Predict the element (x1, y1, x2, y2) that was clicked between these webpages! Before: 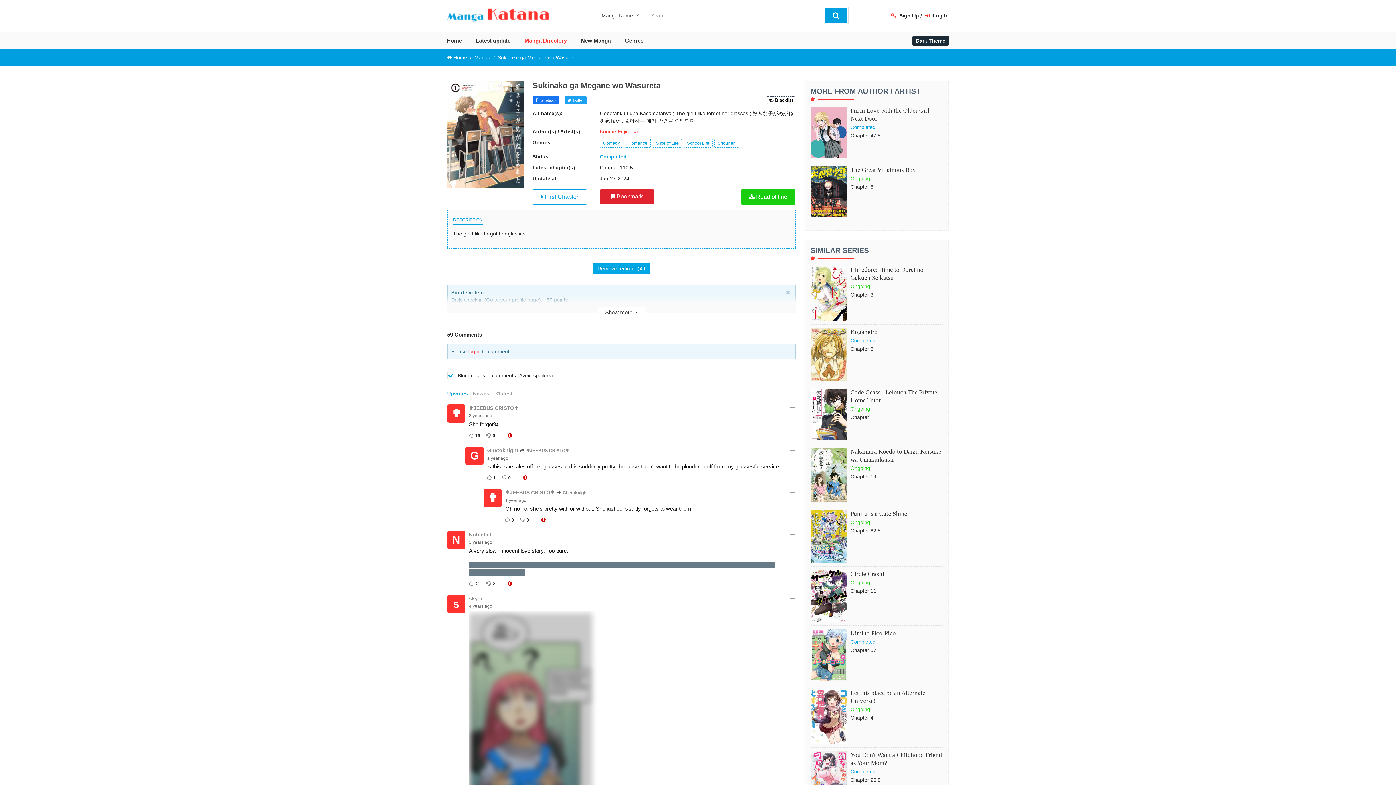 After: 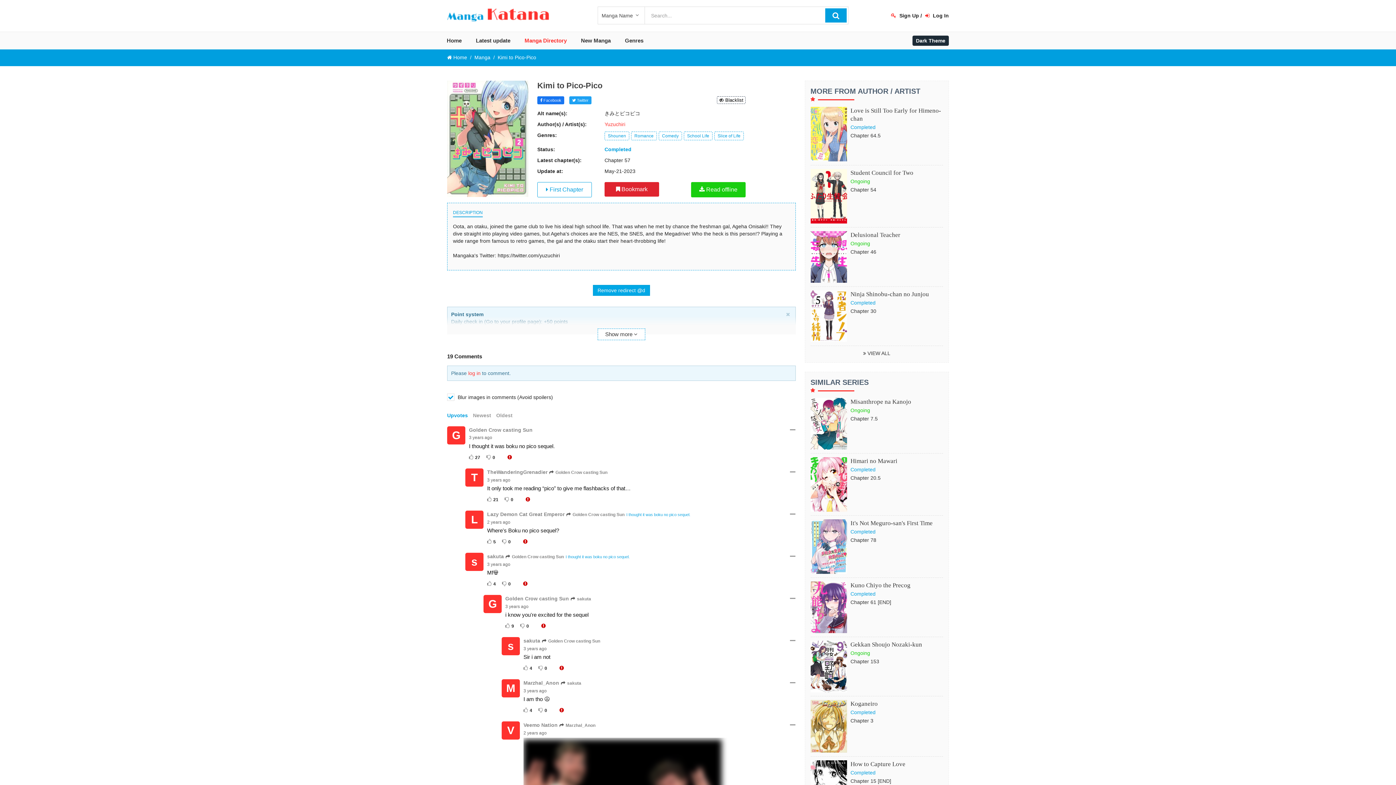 Action: bbox: (850, 629, 896, 637) label: Kimi to Pico-Pico